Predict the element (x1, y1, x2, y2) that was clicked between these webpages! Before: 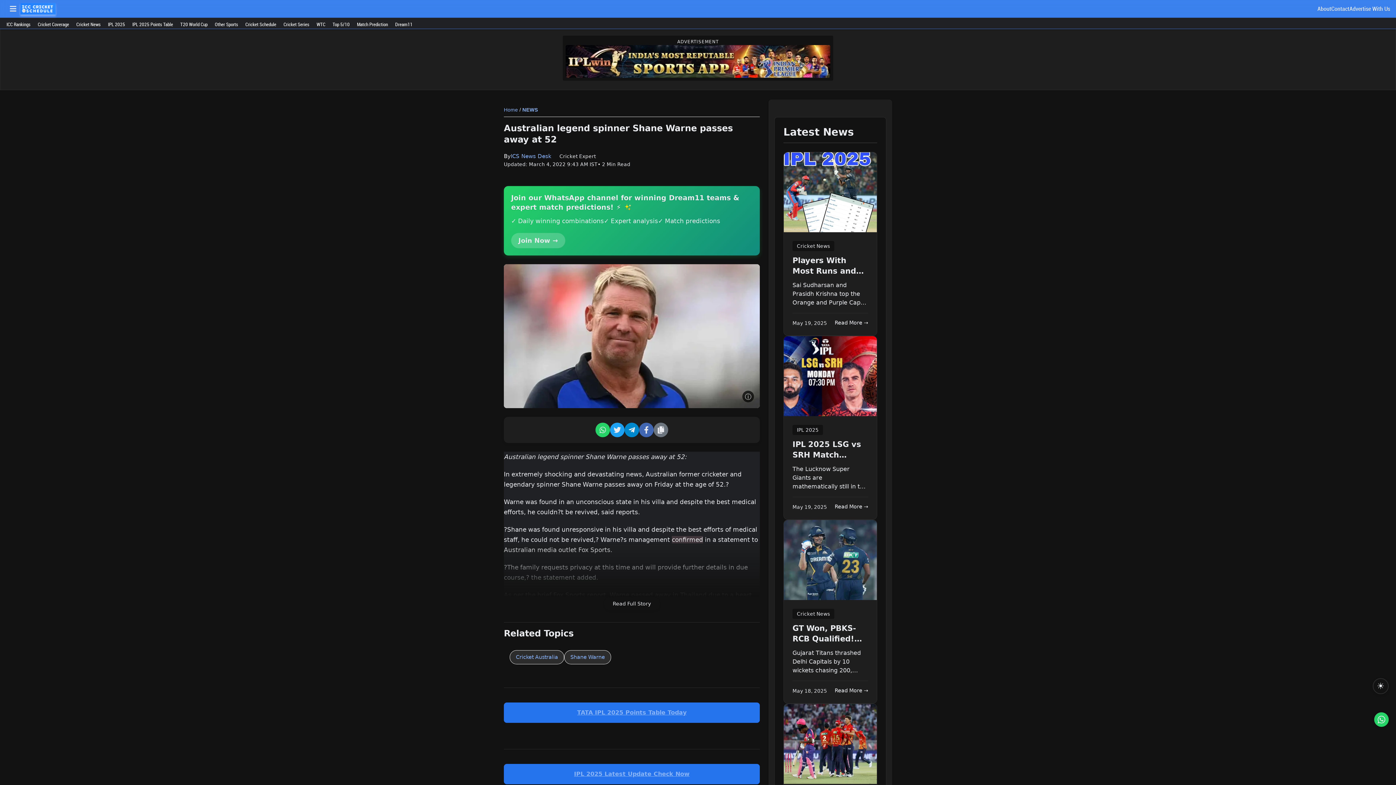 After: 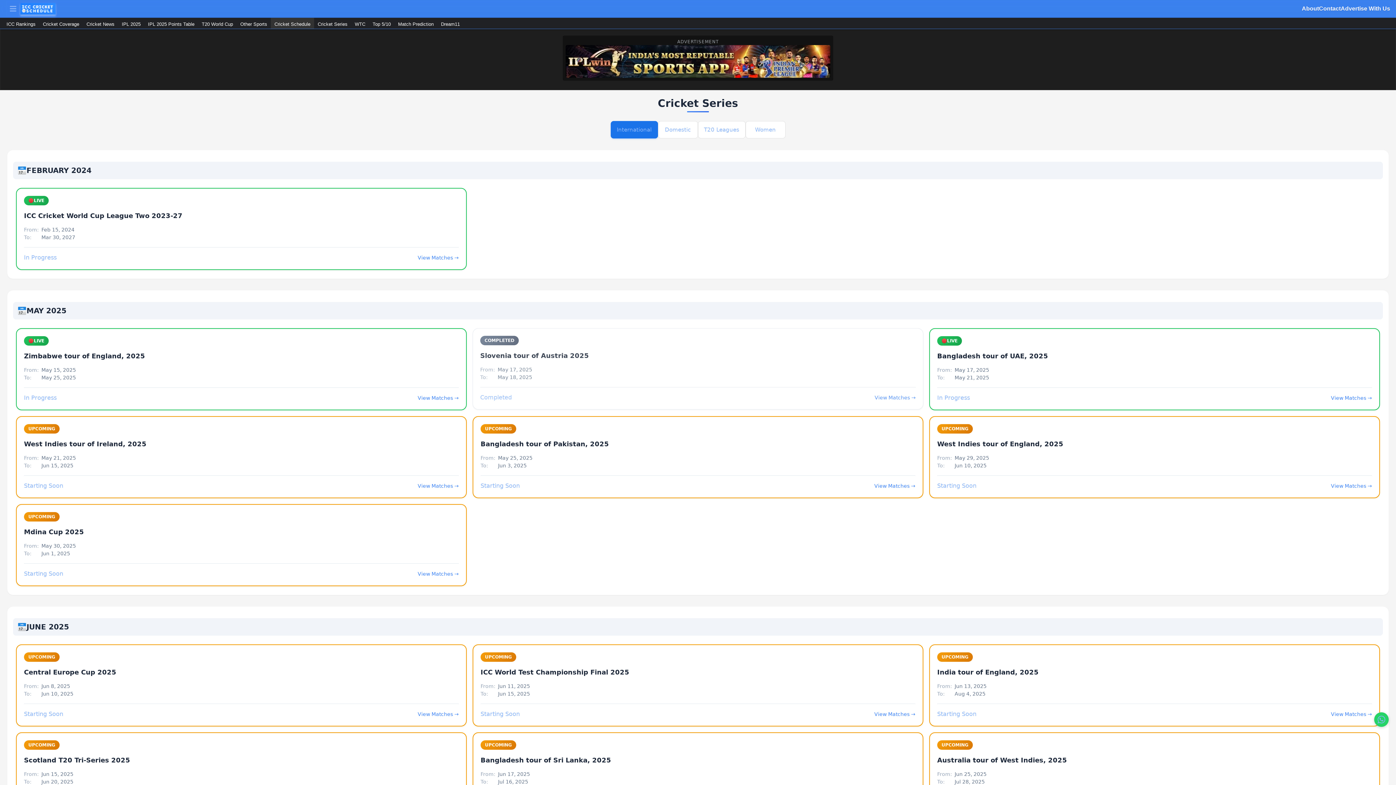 Action: bbox: (280, 17, 313, 30) label: Cricket Series